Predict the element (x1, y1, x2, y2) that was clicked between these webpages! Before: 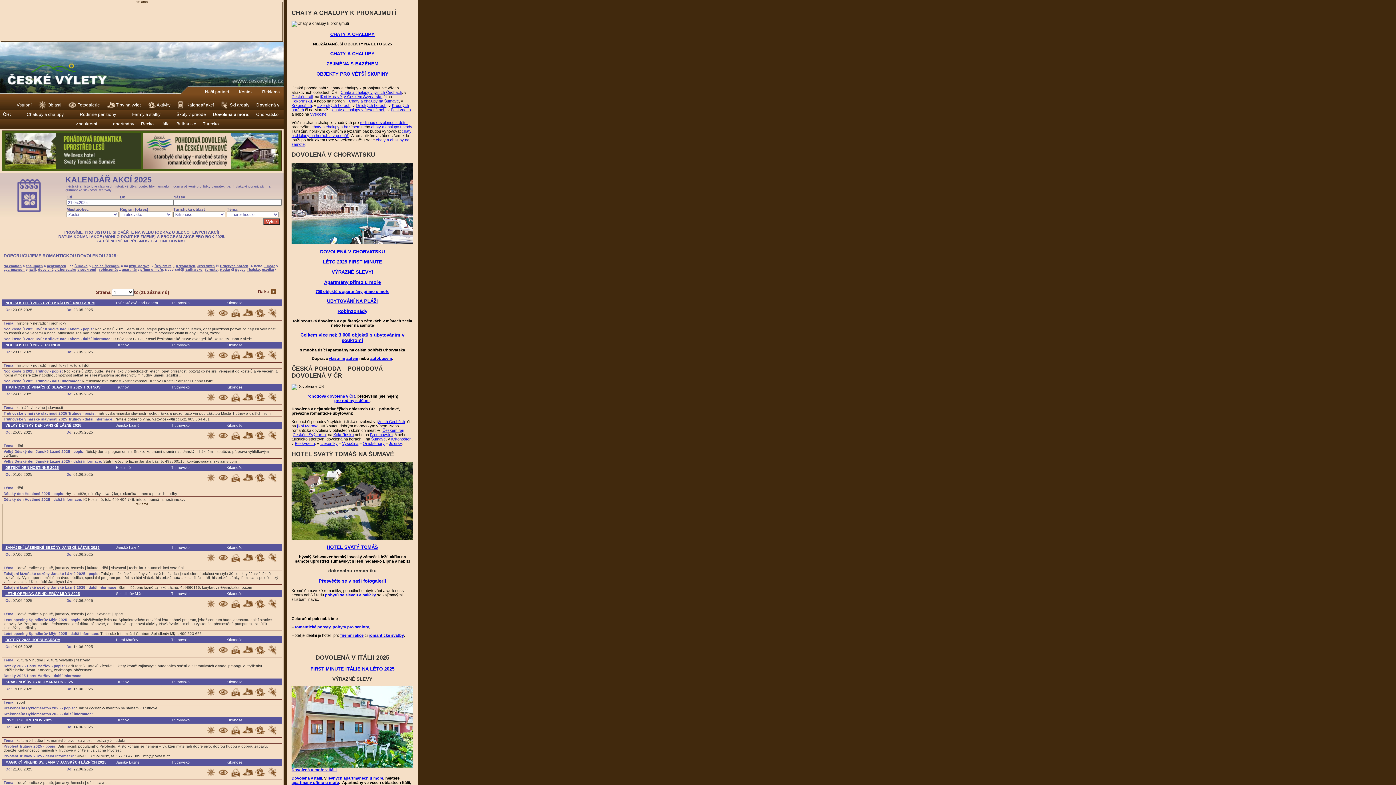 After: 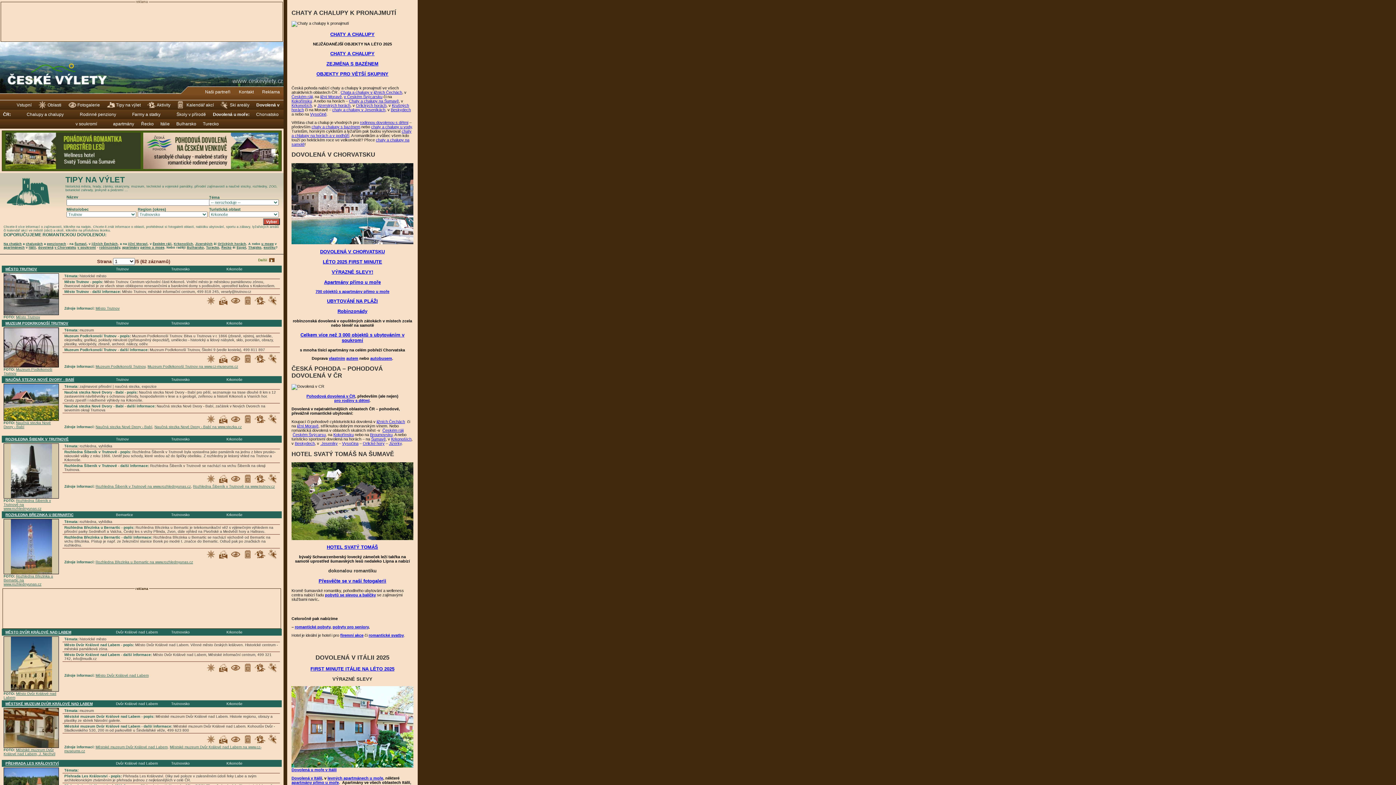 Action: bbox: (242, 694, 253, 698)